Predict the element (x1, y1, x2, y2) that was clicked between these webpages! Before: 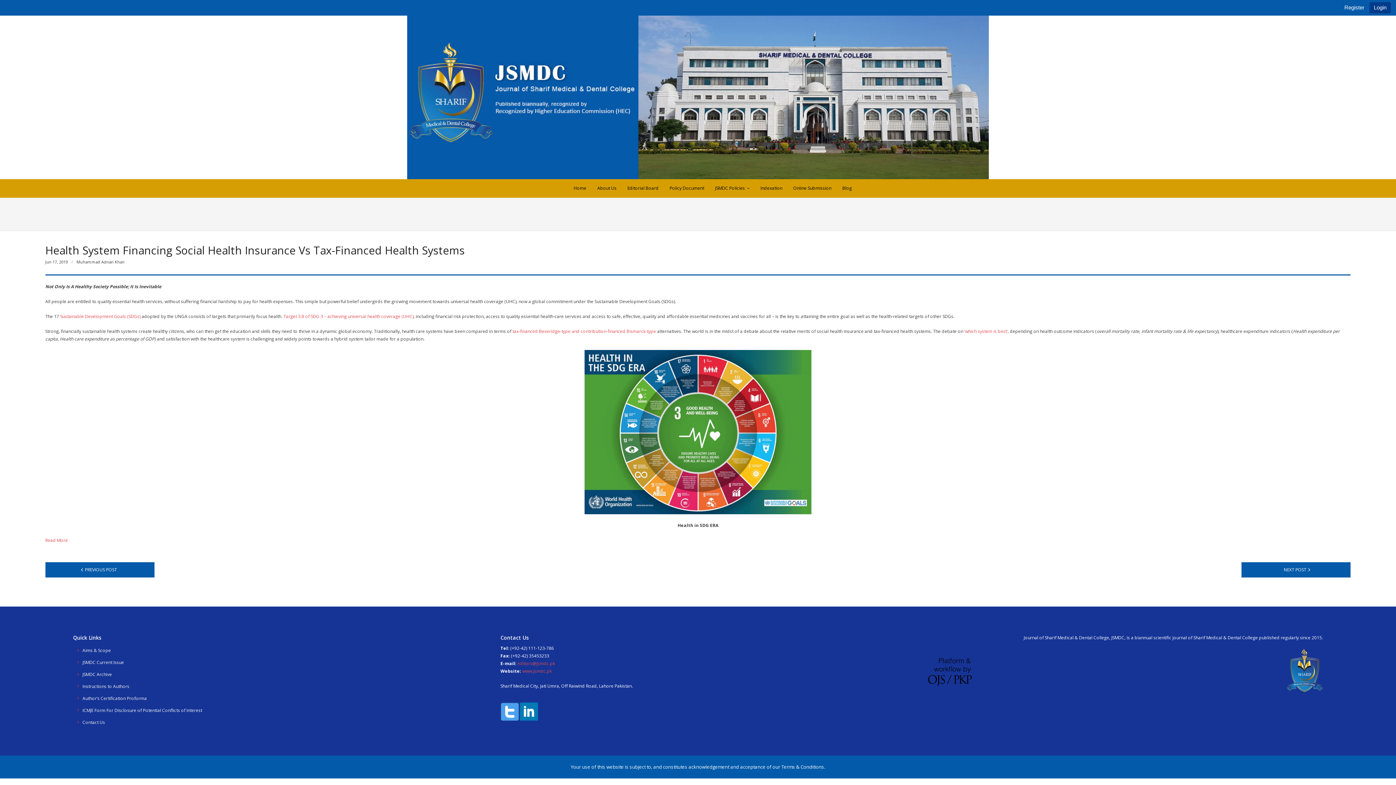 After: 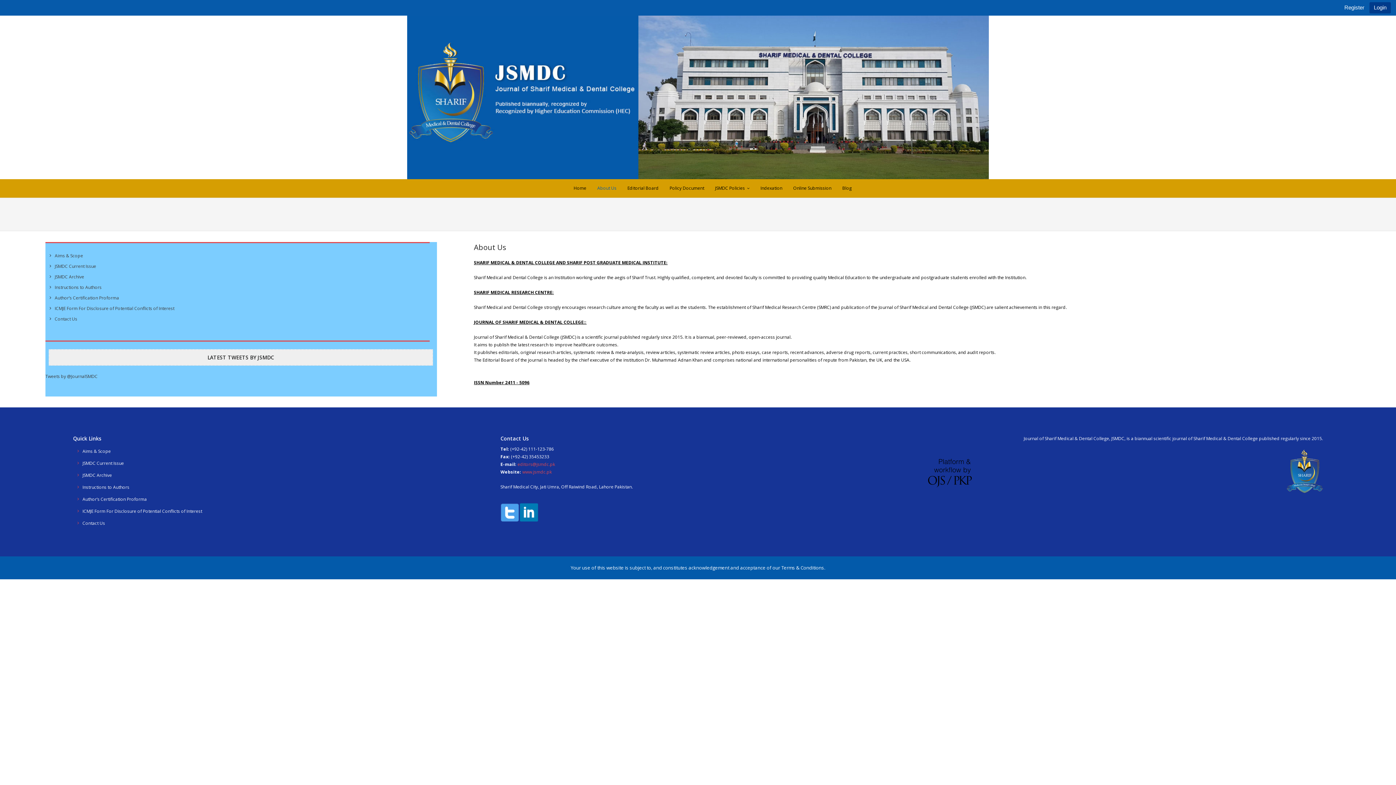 Action: label: About Us bbox: (592, 184, 622, 192)